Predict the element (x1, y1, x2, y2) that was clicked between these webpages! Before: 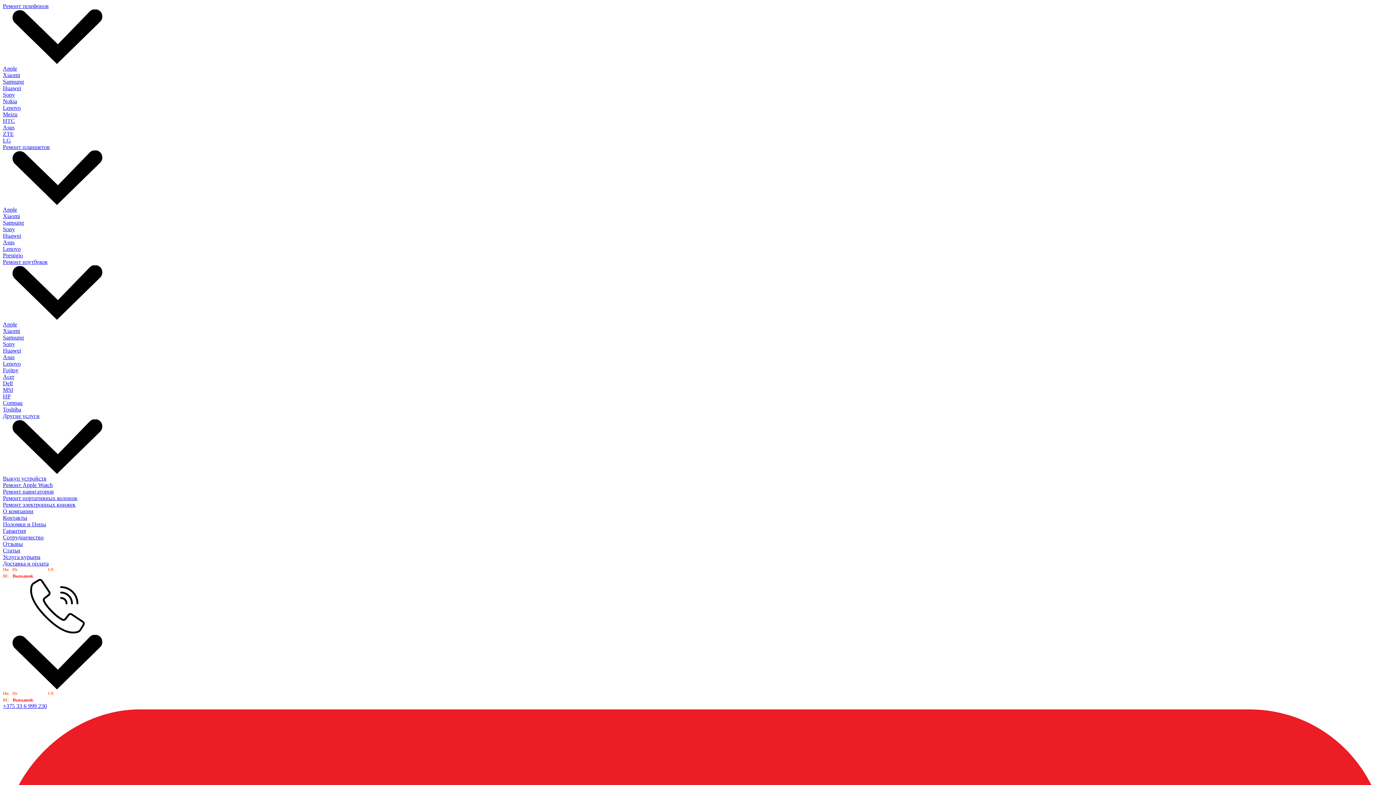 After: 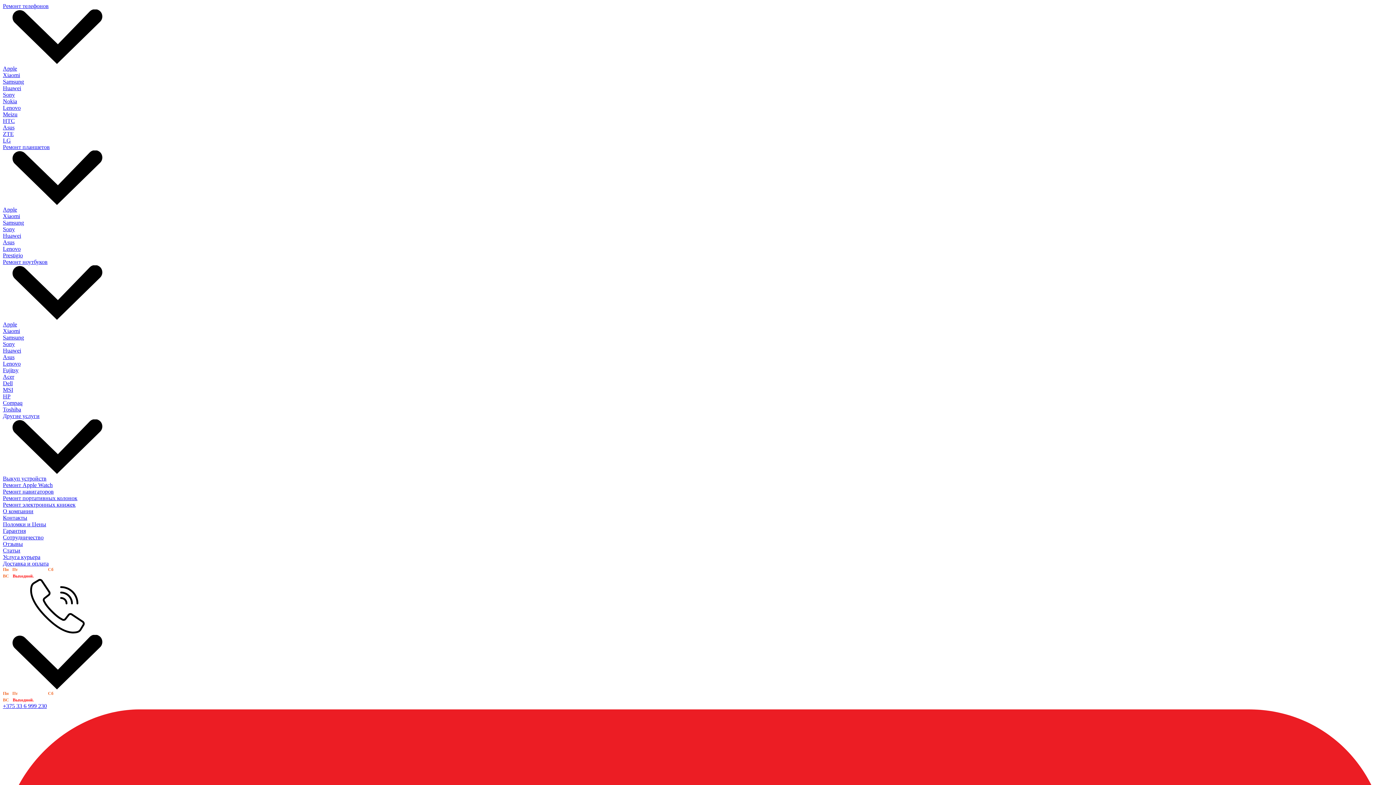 Action: label: Ремонт Apple Watch bbox: (2, 482, 52, 488)